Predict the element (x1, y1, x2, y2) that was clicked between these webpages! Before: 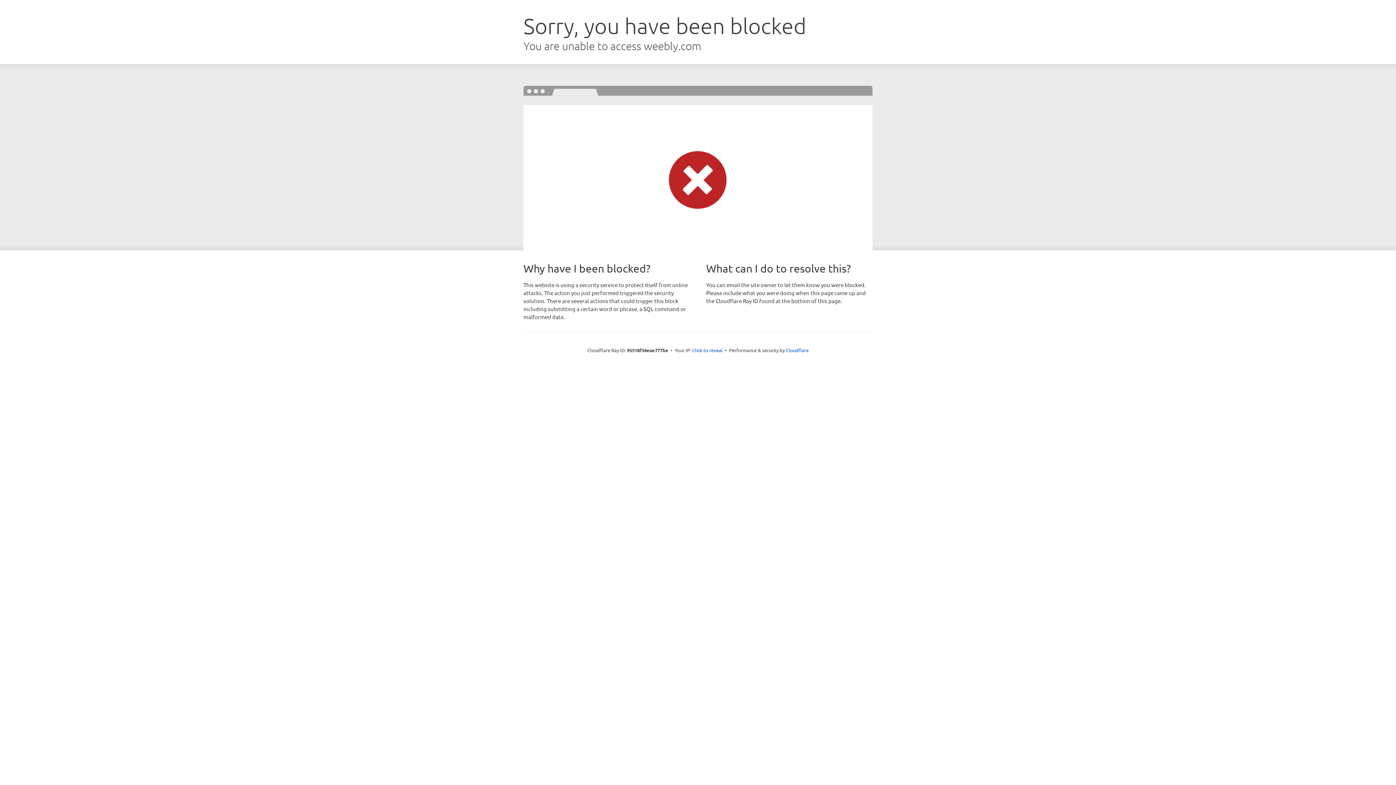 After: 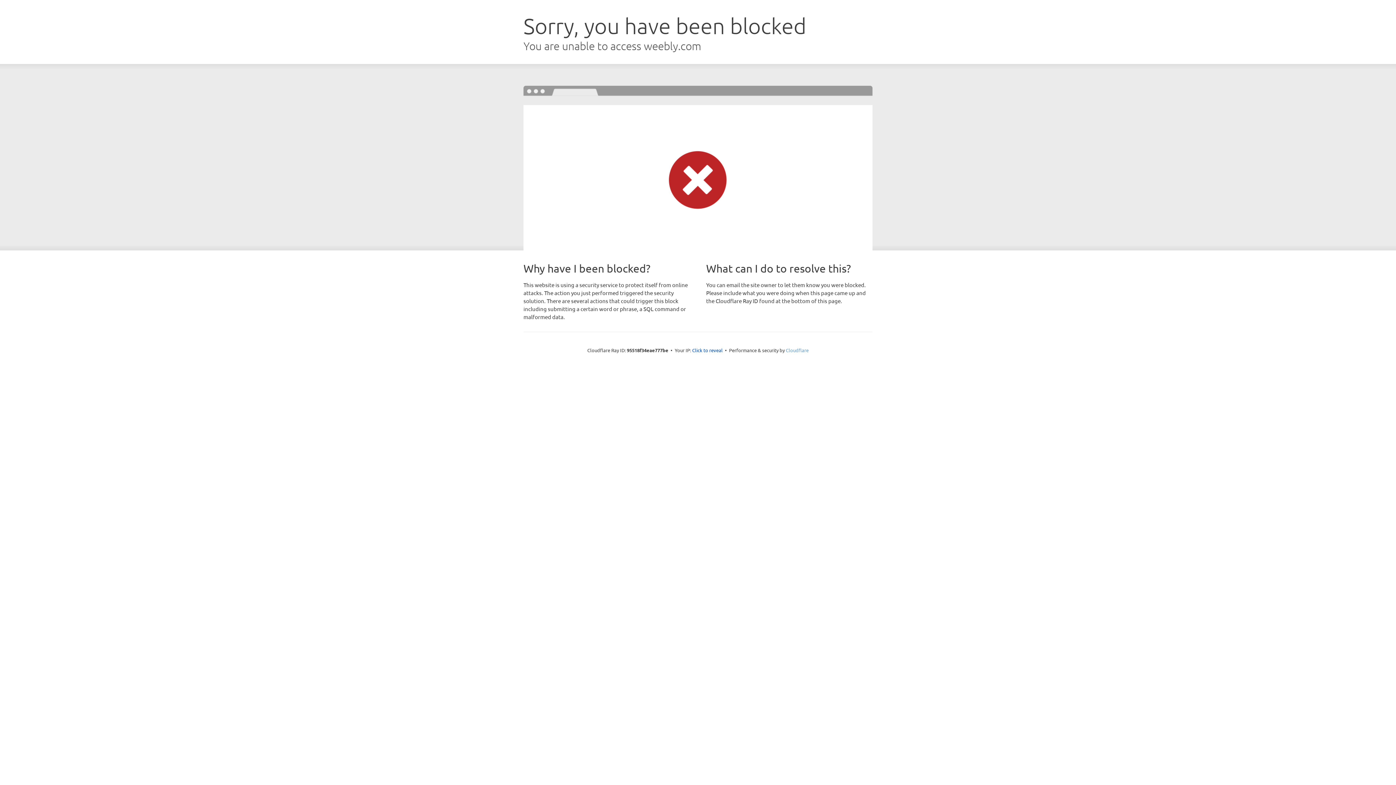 Action: label: Cloudflare bbox: (786, 347, 808, 353)